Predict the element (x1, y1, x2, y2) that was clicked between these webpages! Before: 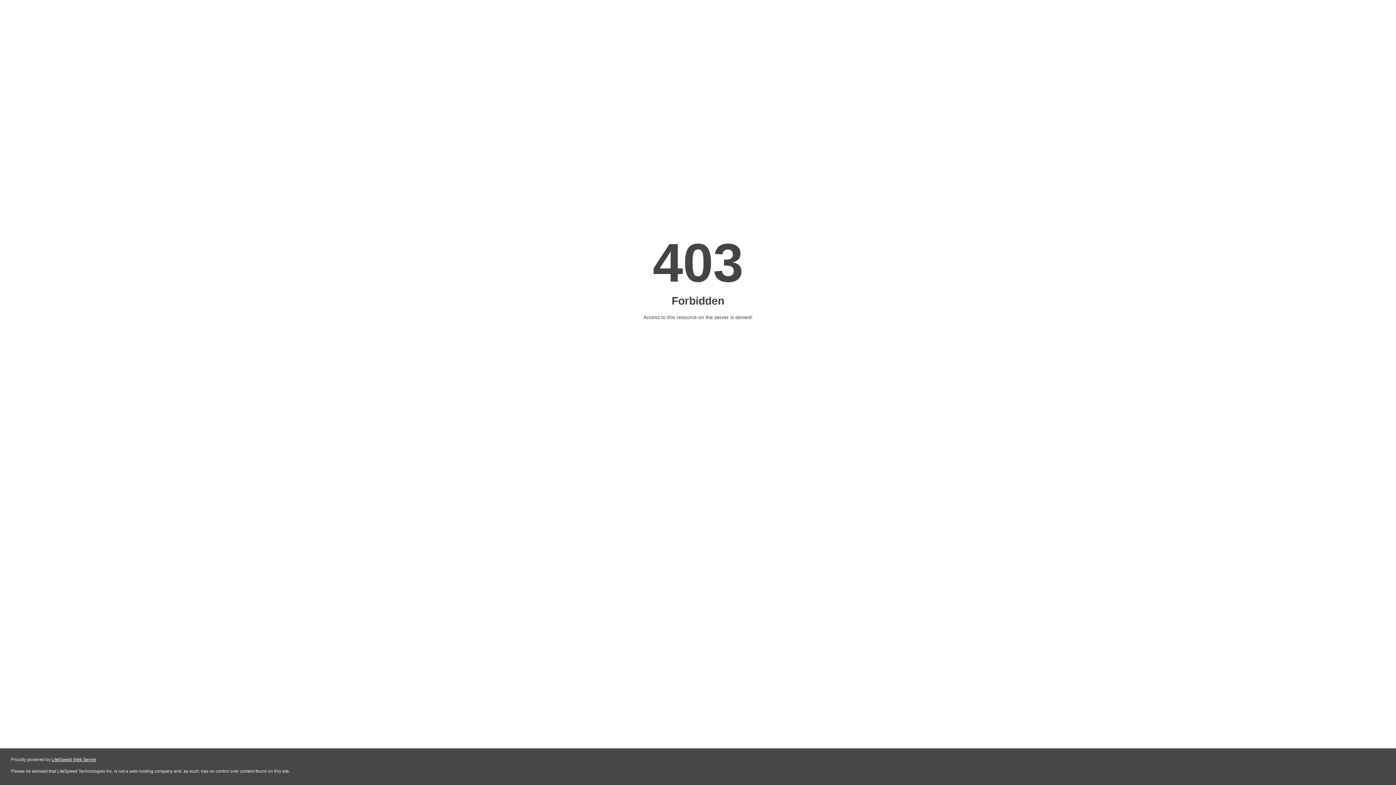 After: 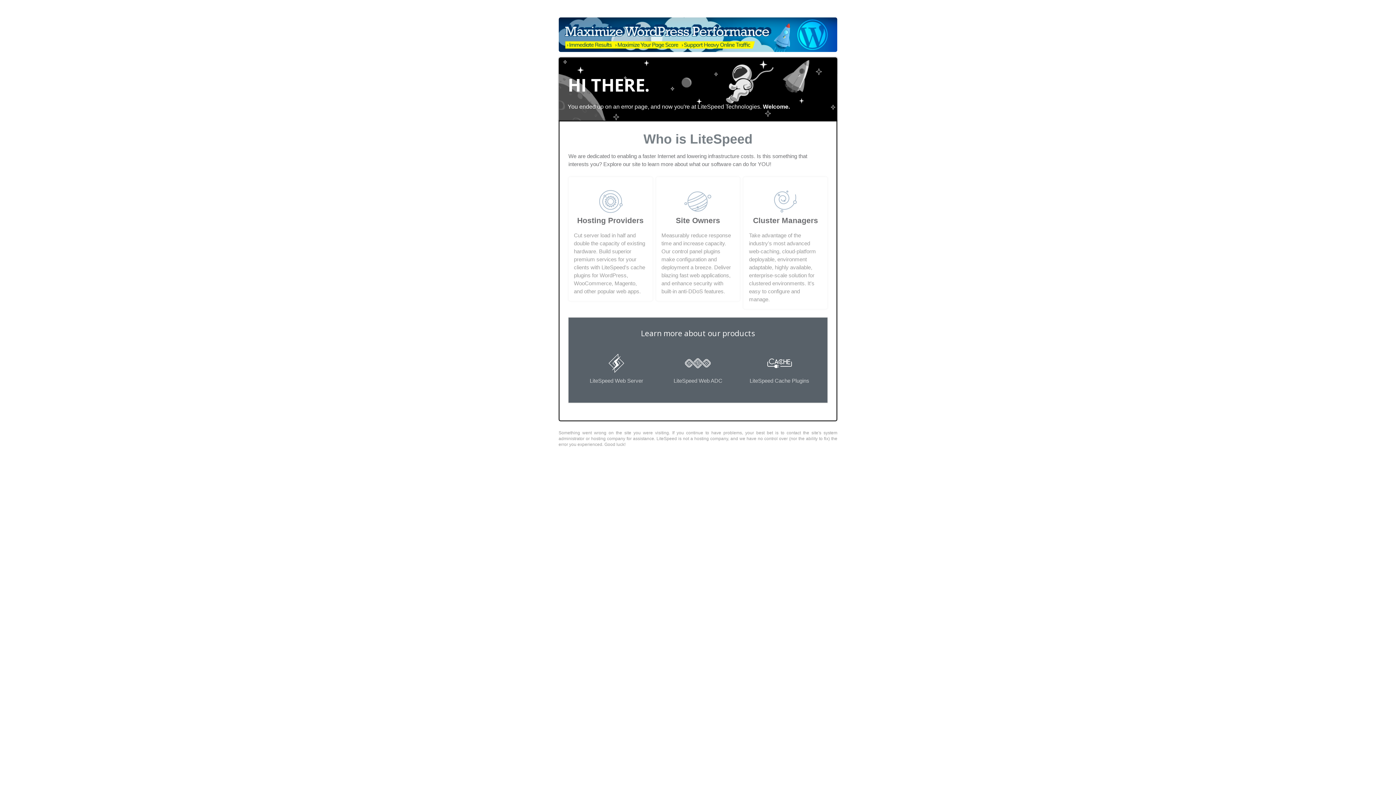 Action: bbox: (51, 757, 96, 762) label: LiteSpeed Web Server